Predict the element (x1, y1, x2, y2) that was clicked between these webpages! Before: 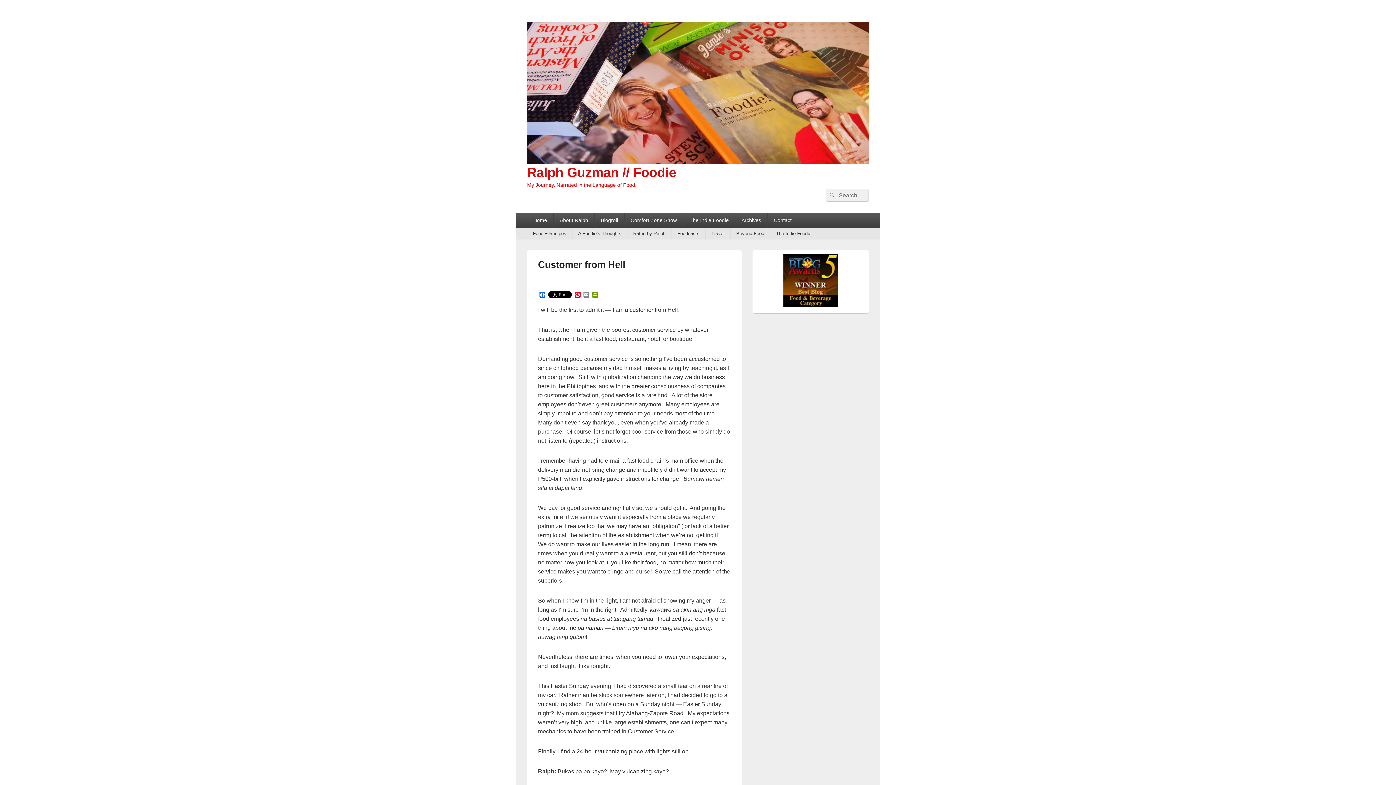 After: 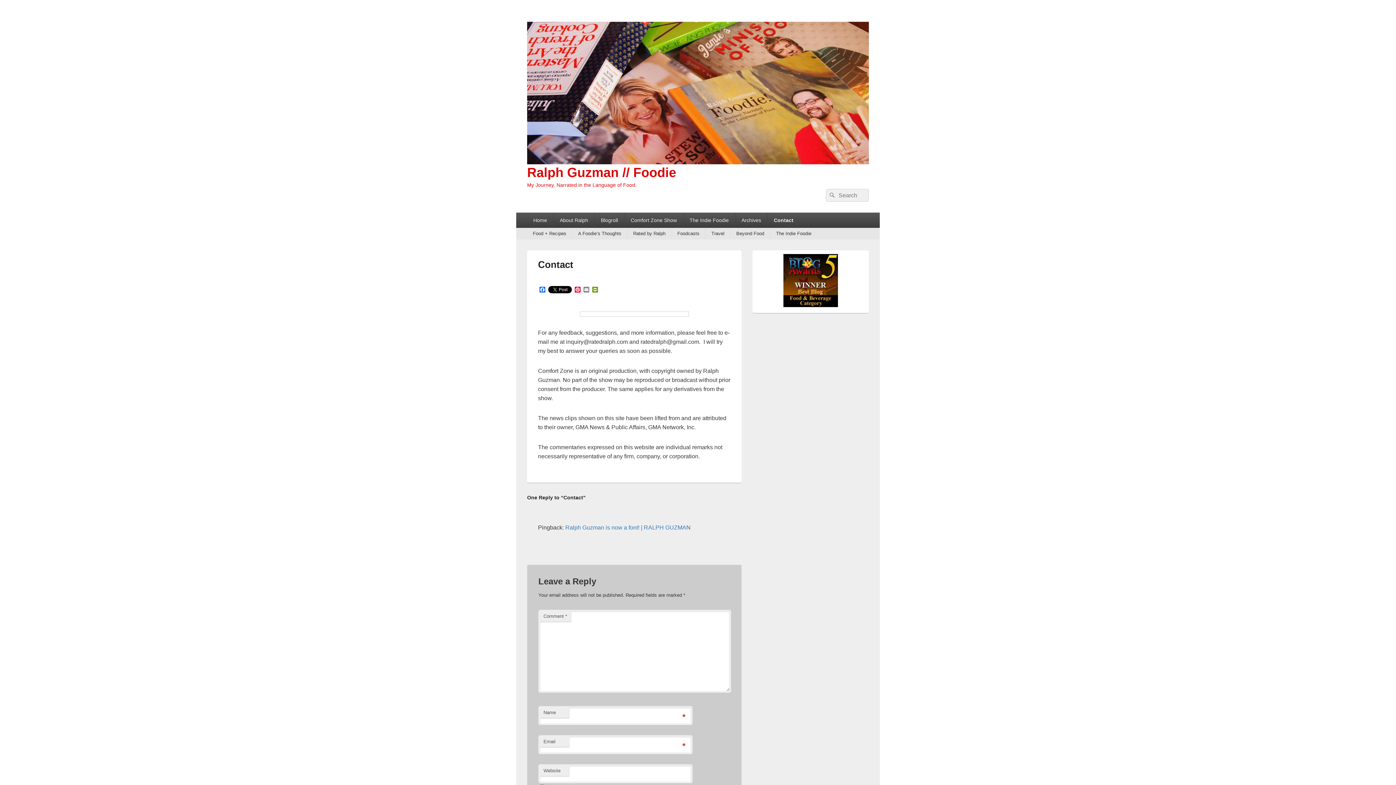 Action: bbox: (767, 212, 798, 227) label: Contact